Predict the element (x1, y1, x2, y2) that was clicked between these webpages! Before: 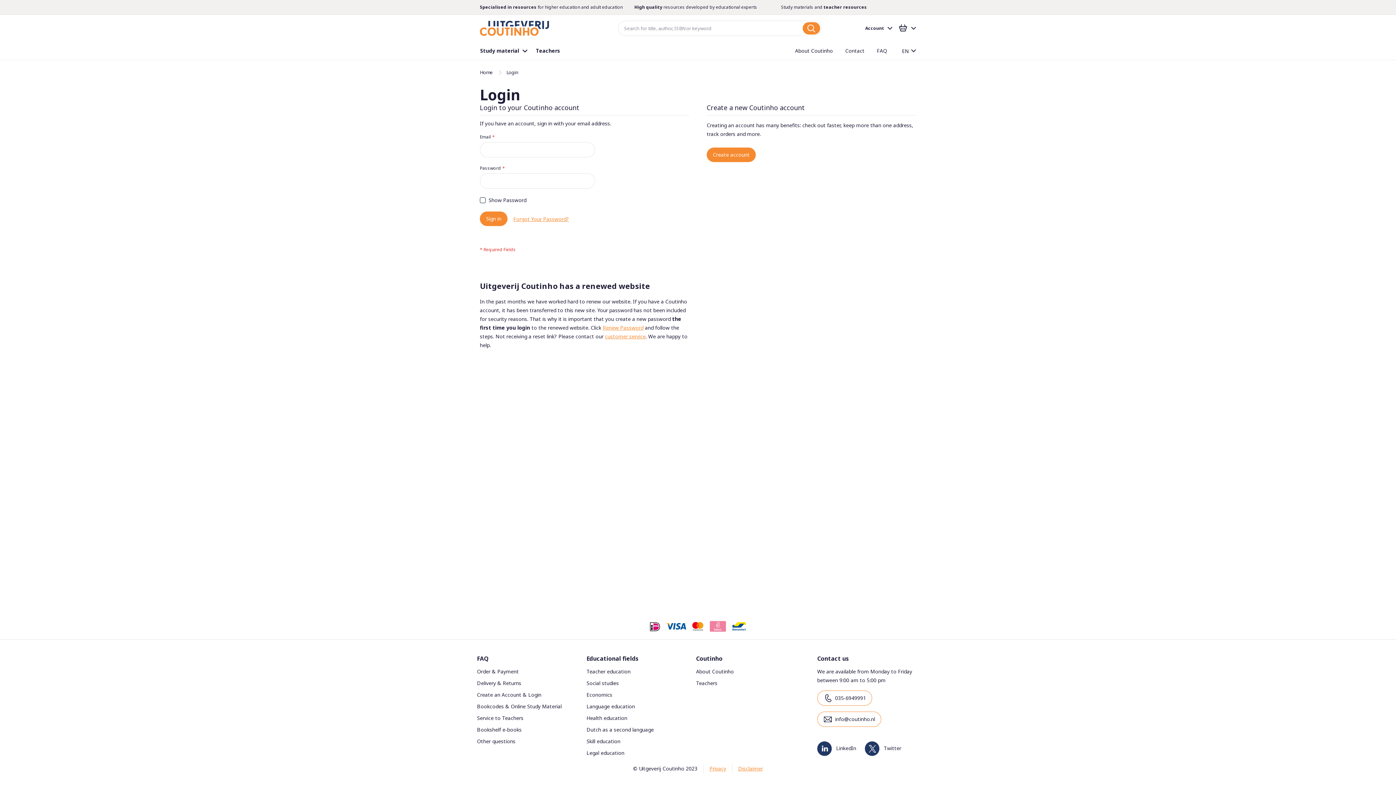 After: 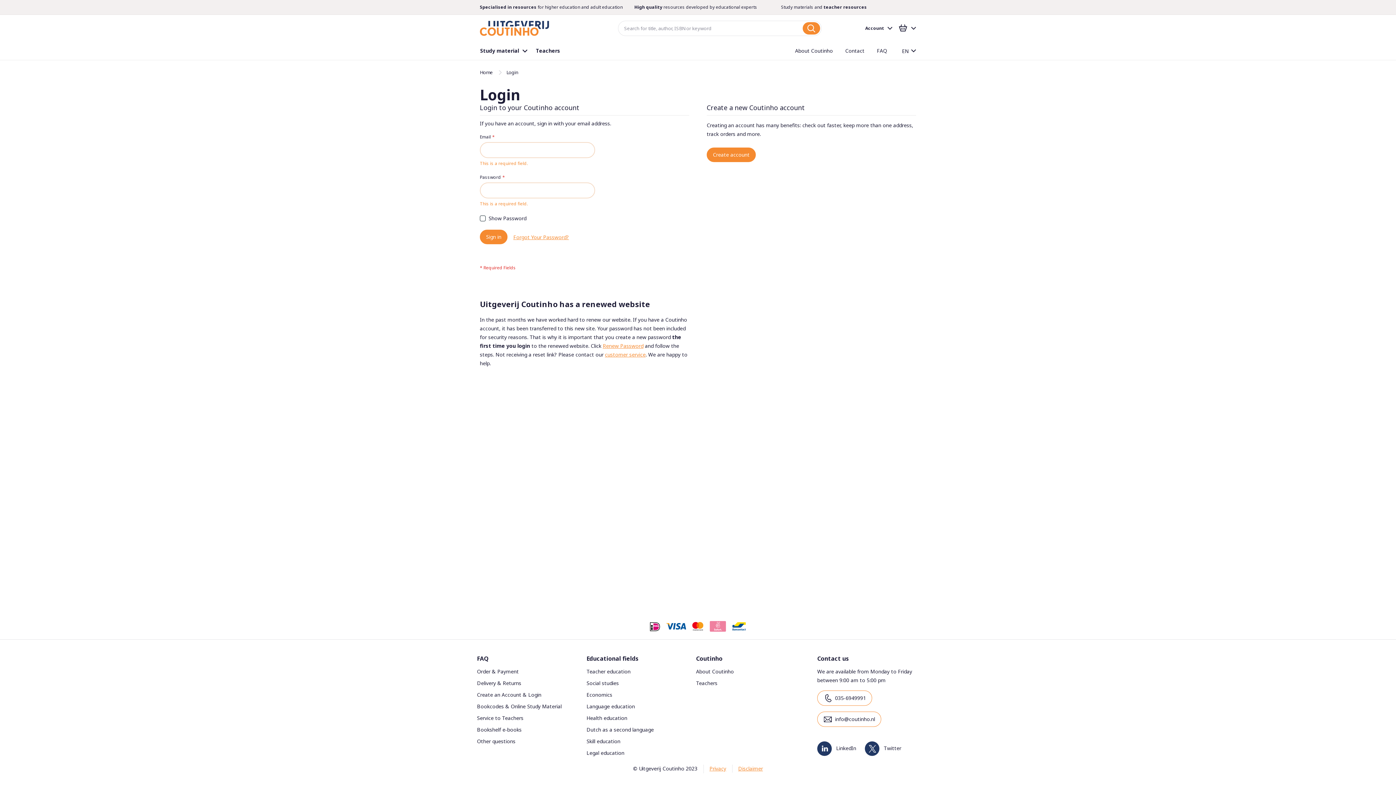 Action: bbox: (480, 211, 507, 226) label: Sign in